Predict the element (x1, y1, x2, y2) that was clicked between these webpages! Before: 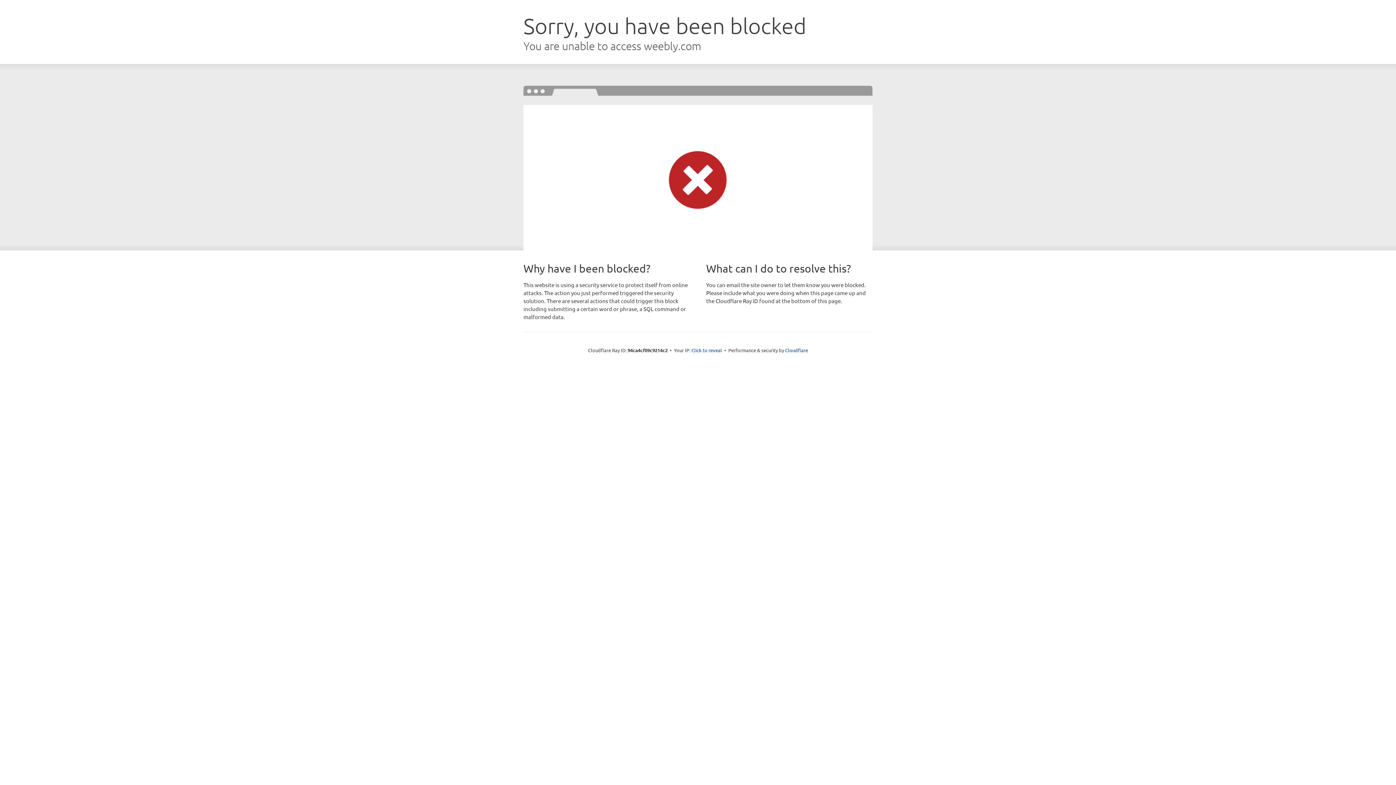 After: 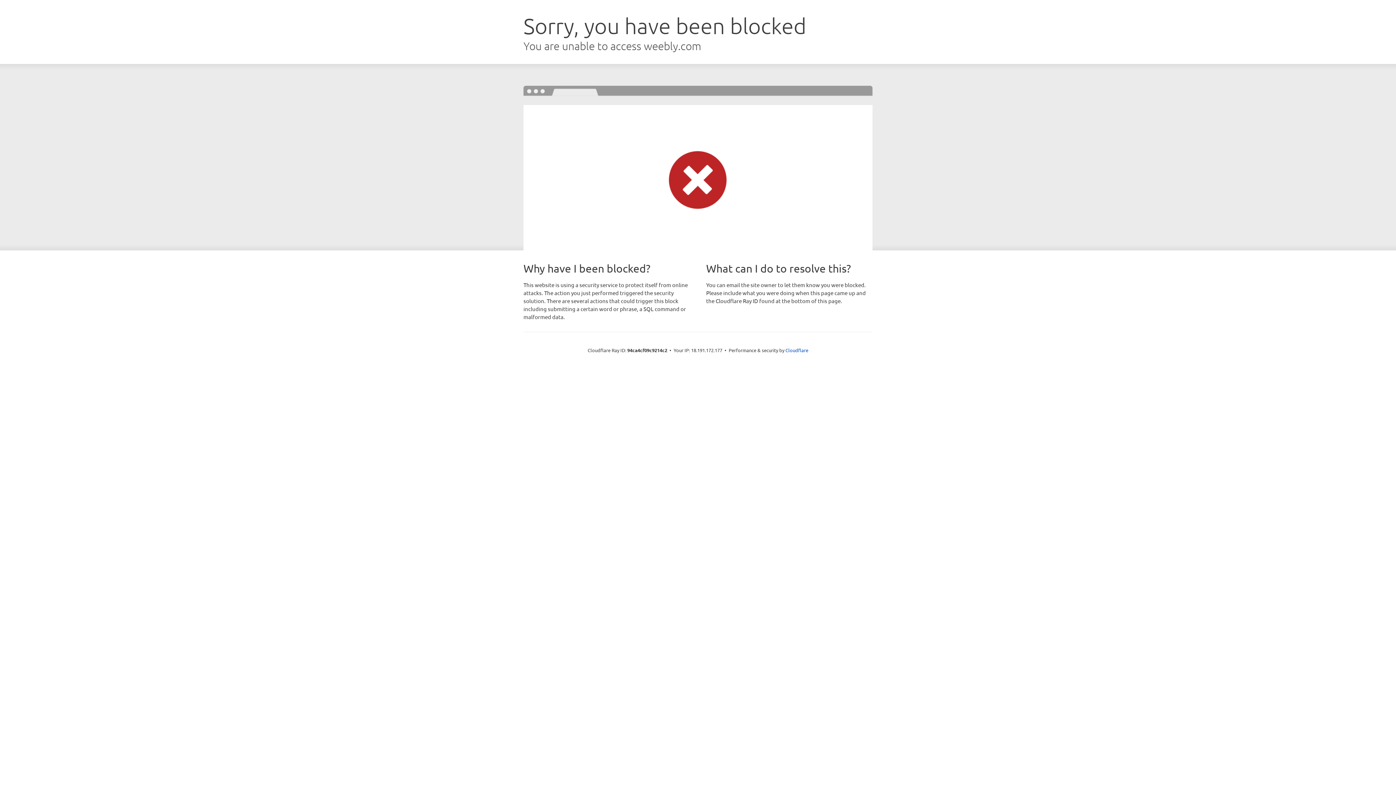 Action: bbox: (691, 346, 722, 353) label: Click to reveal